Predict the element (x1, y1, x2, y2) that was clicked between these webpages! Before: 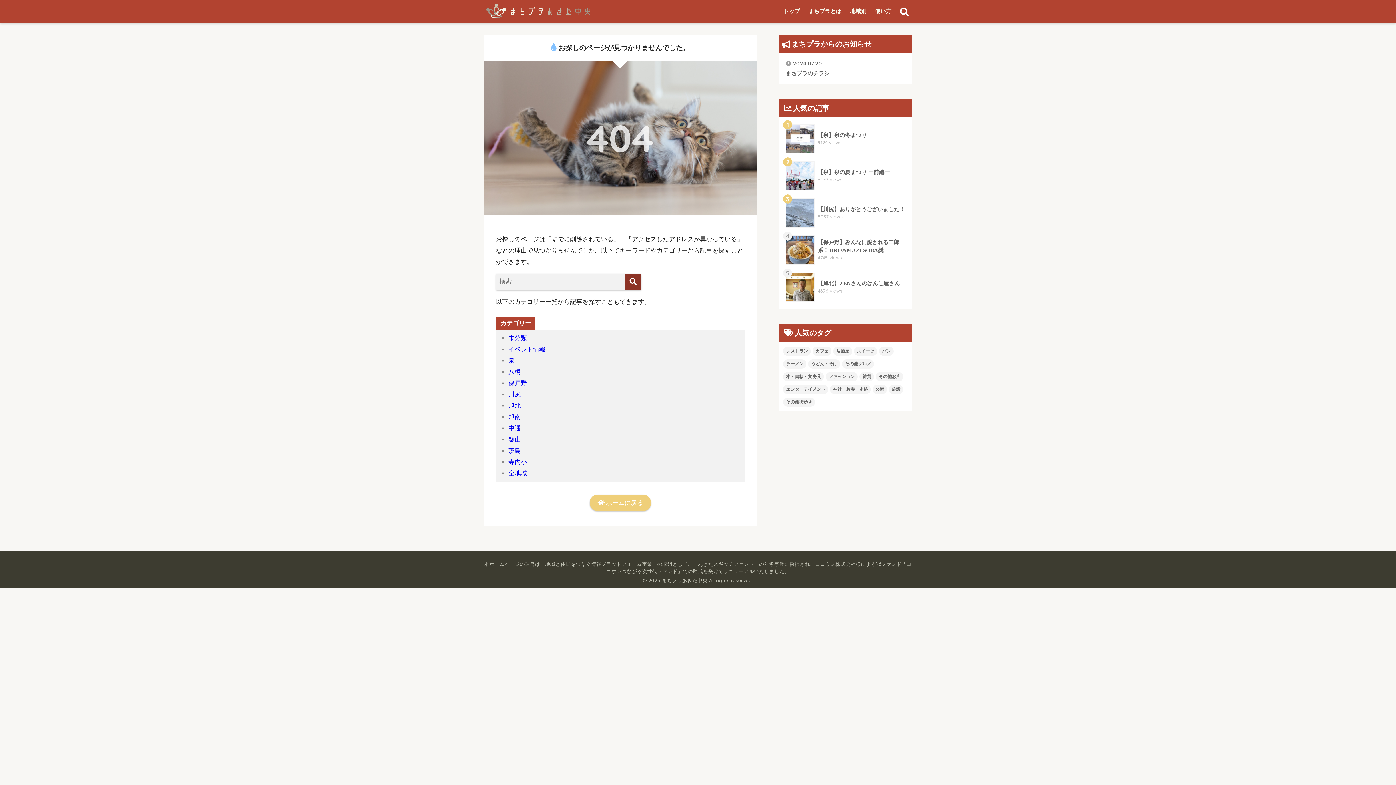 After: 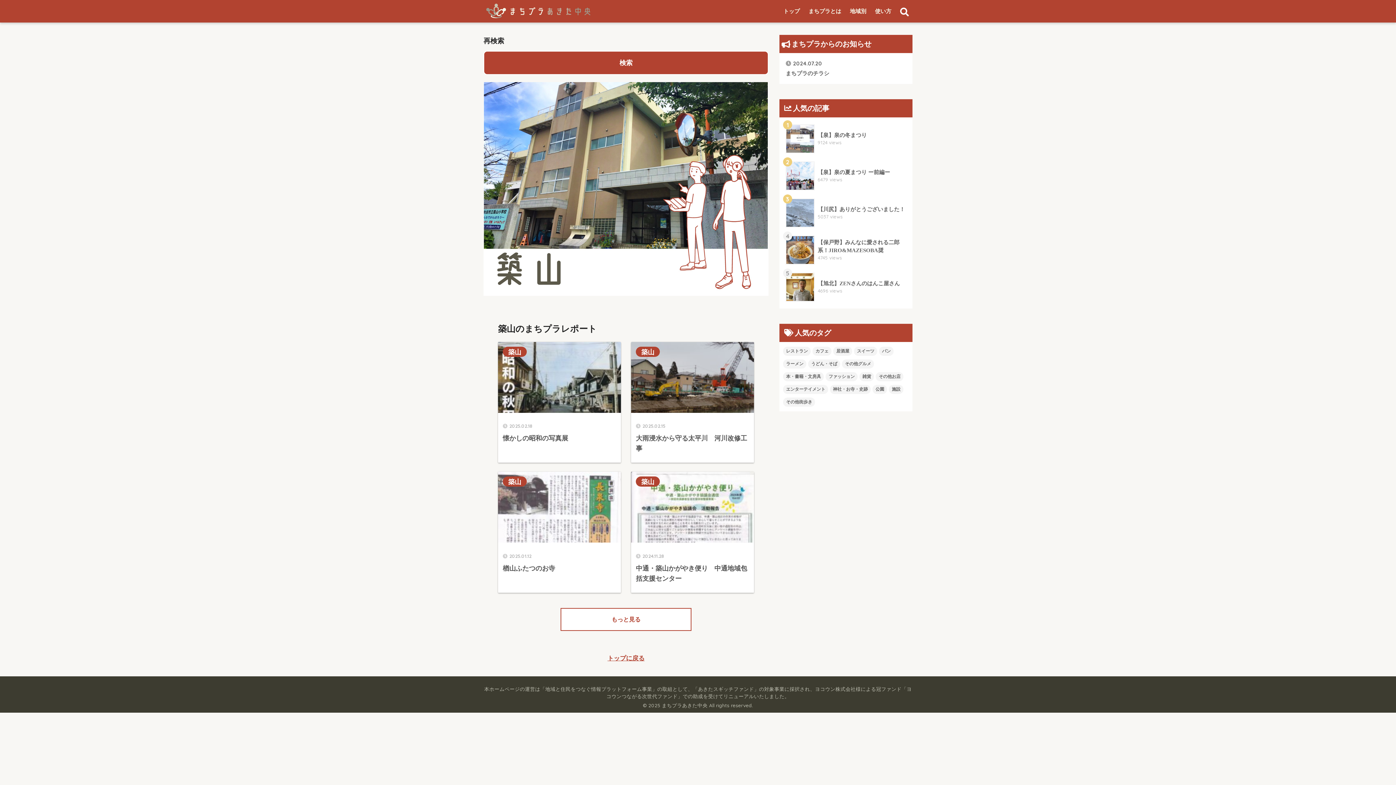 Action: label: 築山 bbox: (508, 436, 520, 443)